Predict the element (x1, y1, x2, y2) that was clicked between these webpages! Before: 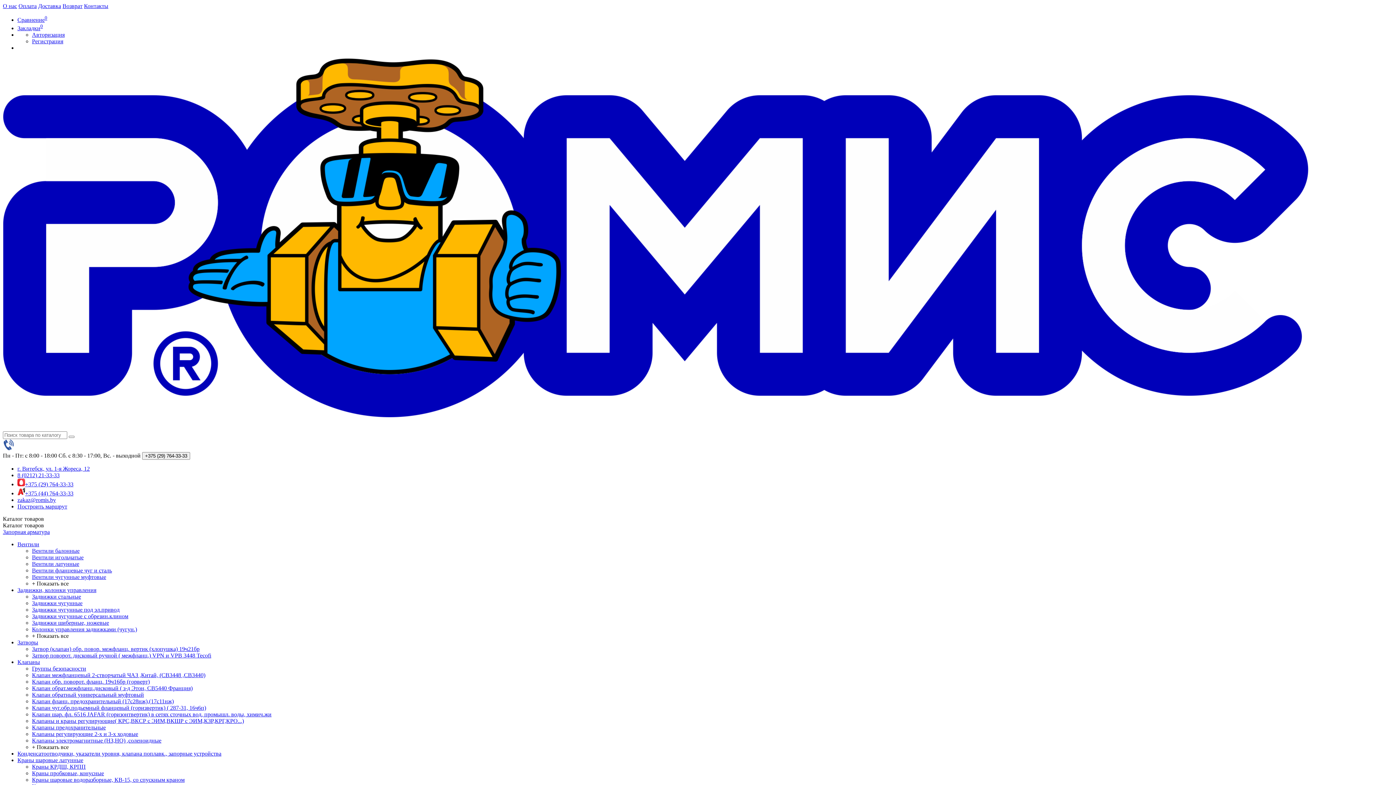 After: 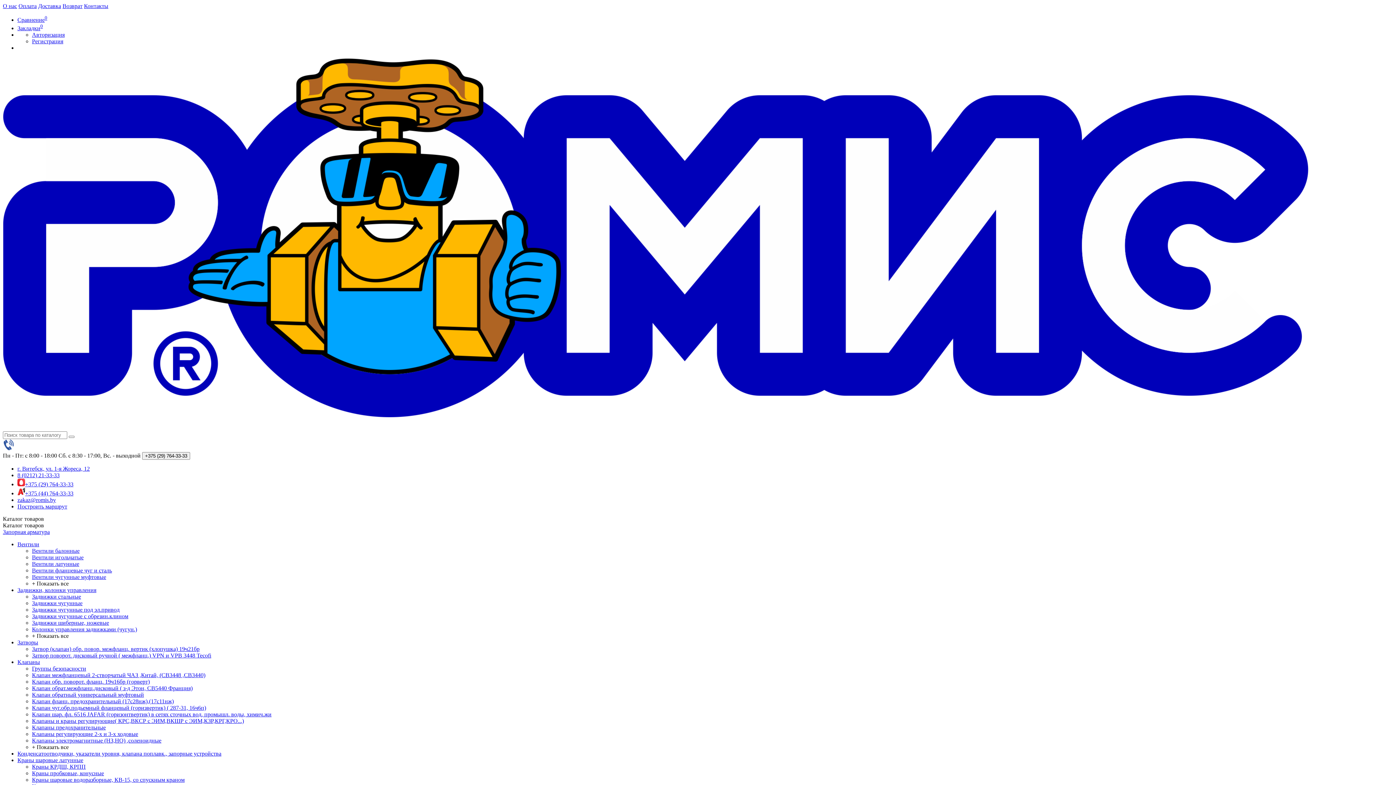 Action: bbox: (32, 31, 64, 37) label: Авторизация